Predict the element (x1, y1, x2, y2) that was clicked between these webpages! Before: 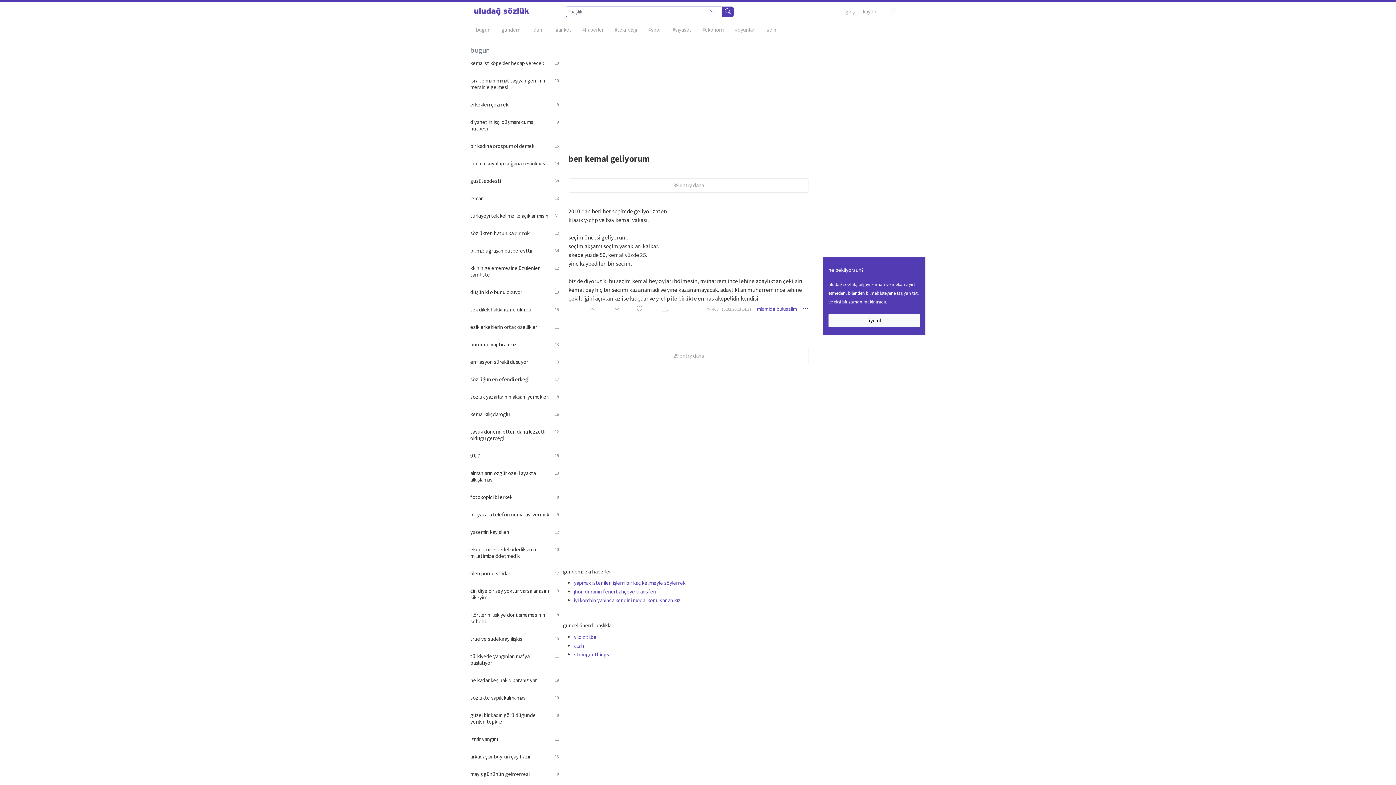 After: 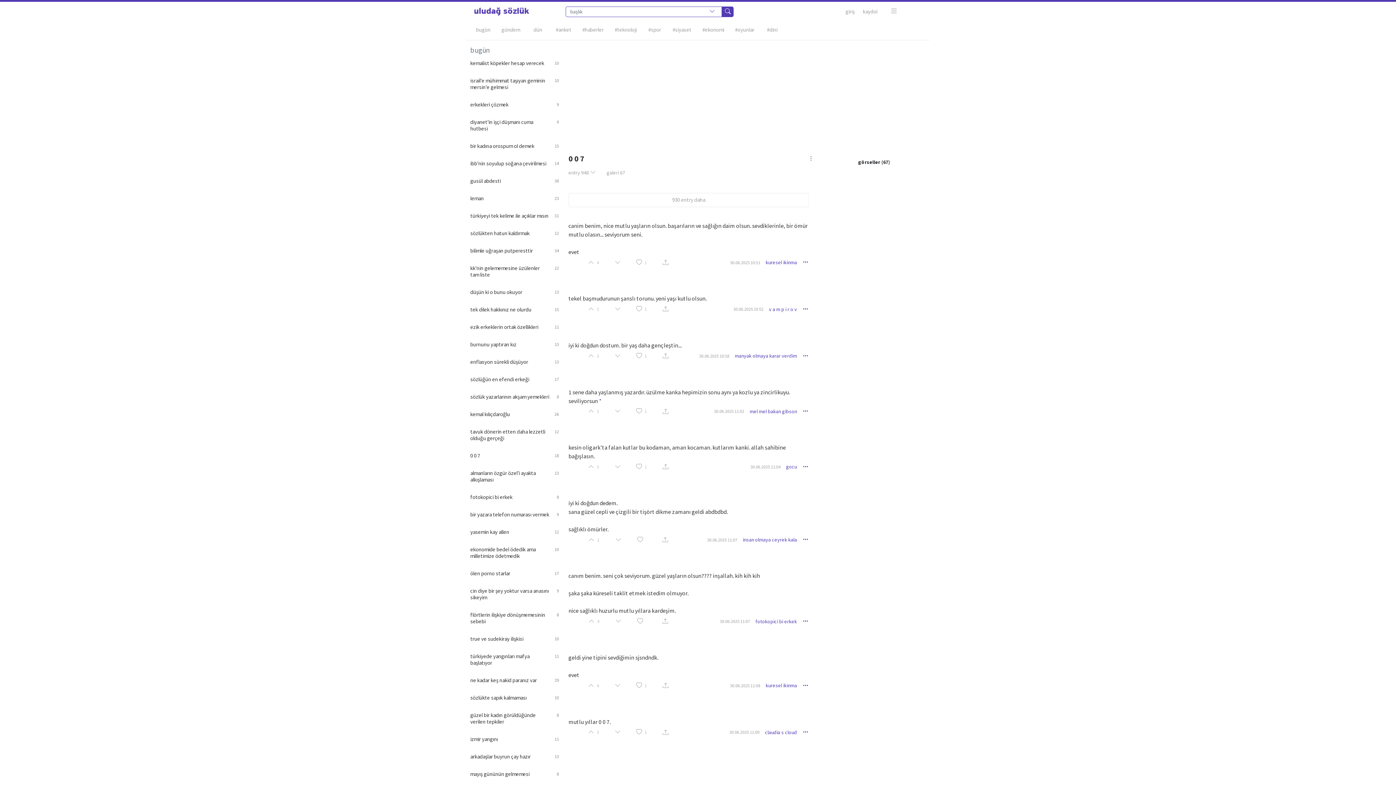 Action: label: 0 0 7
18 bbox: (470, 447, 559, 464)